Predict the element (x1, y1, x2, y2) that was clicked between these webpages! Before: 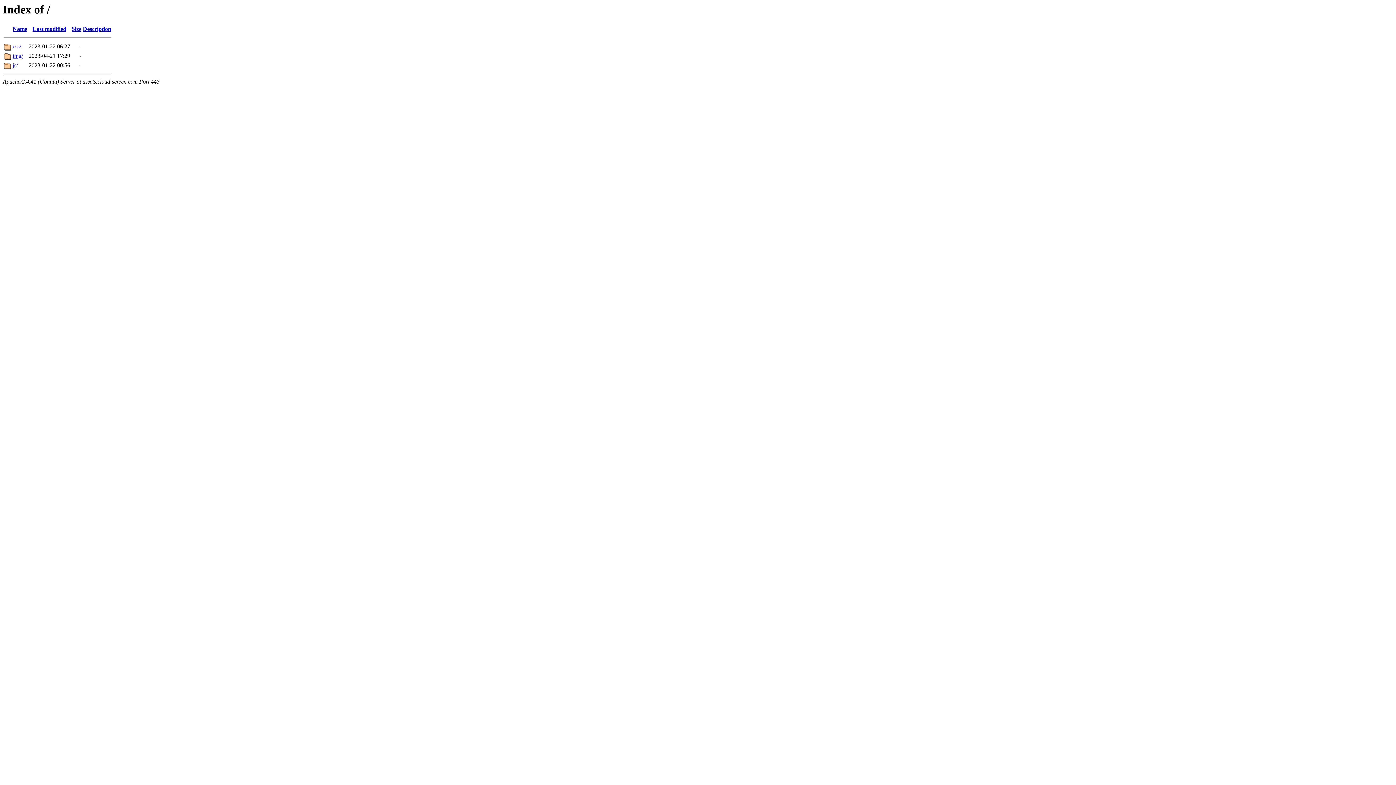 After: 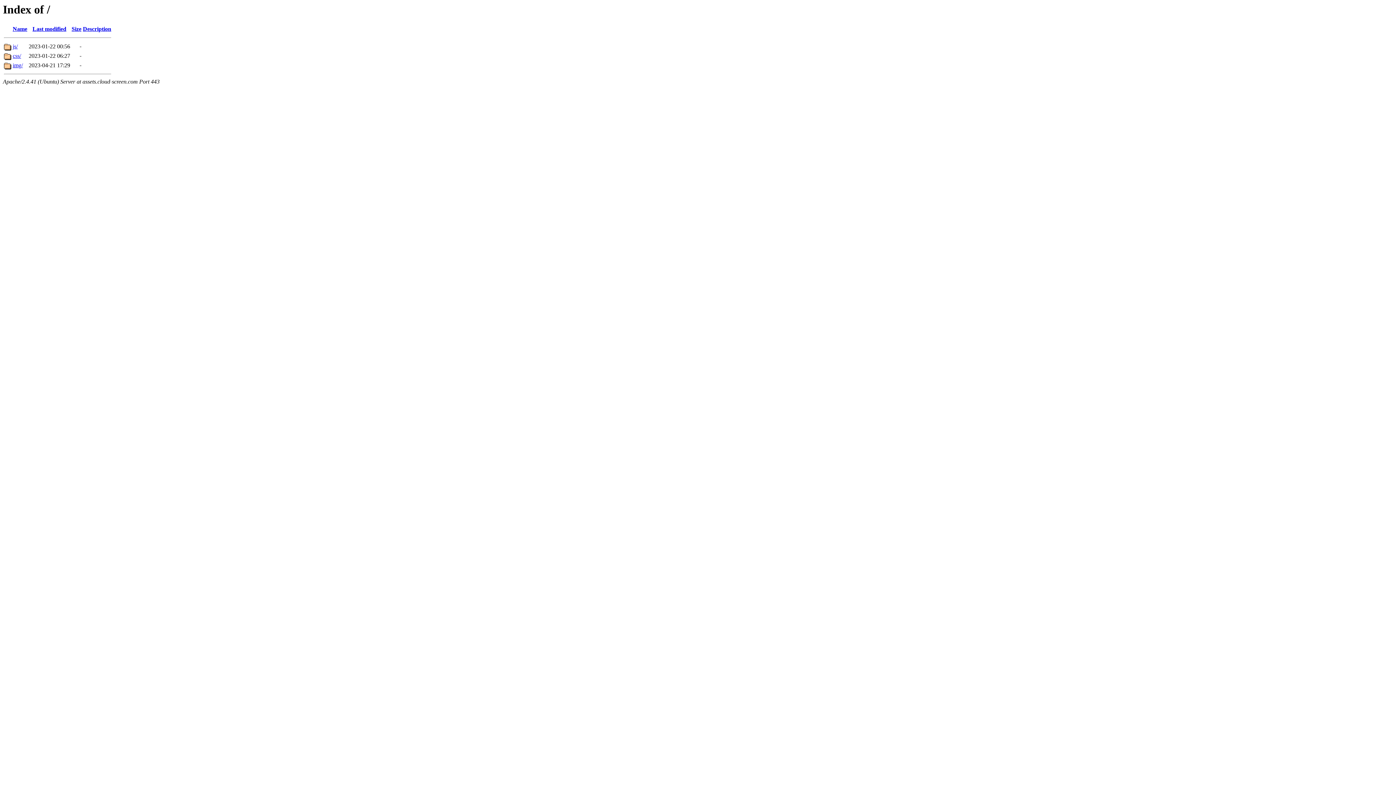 Action: bbox: (32, 25, 66, 32) label: Last modified